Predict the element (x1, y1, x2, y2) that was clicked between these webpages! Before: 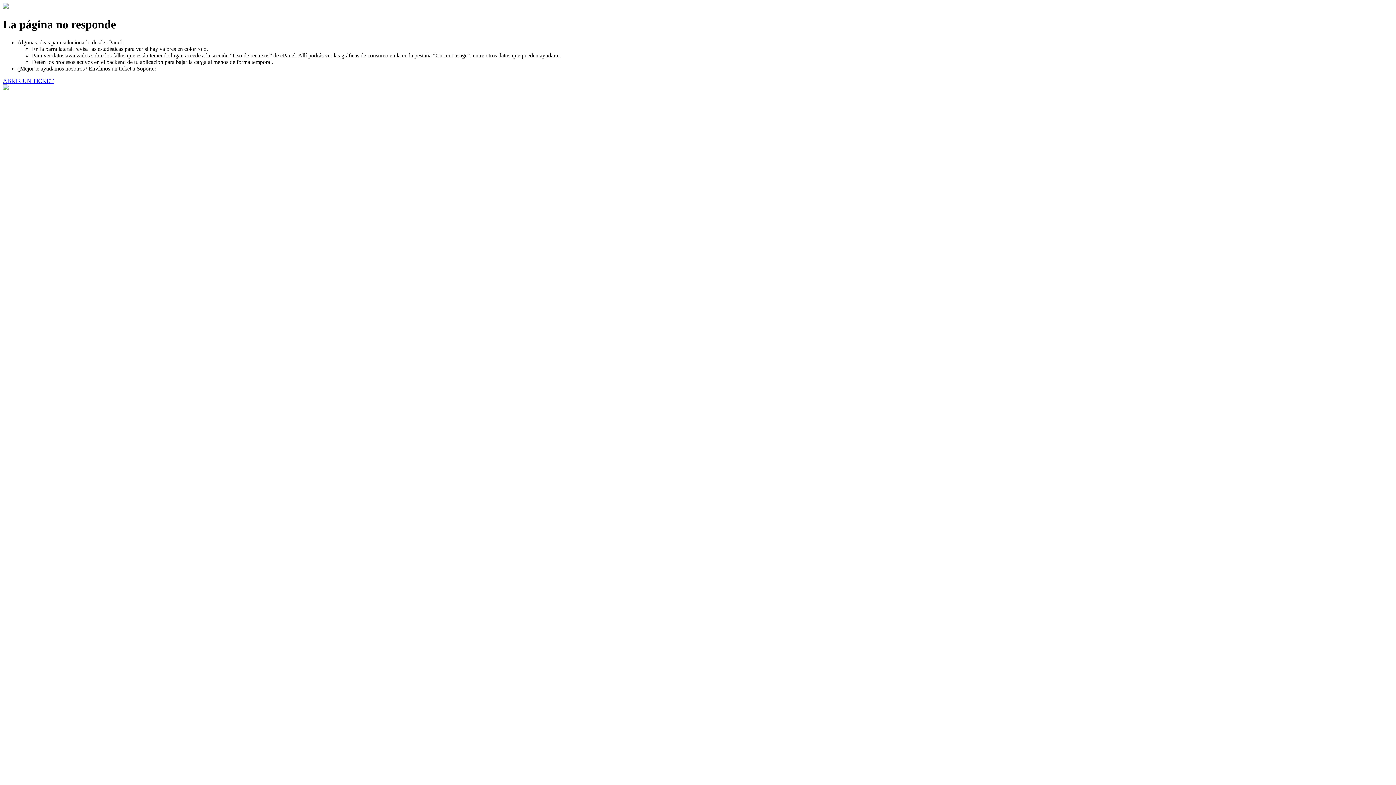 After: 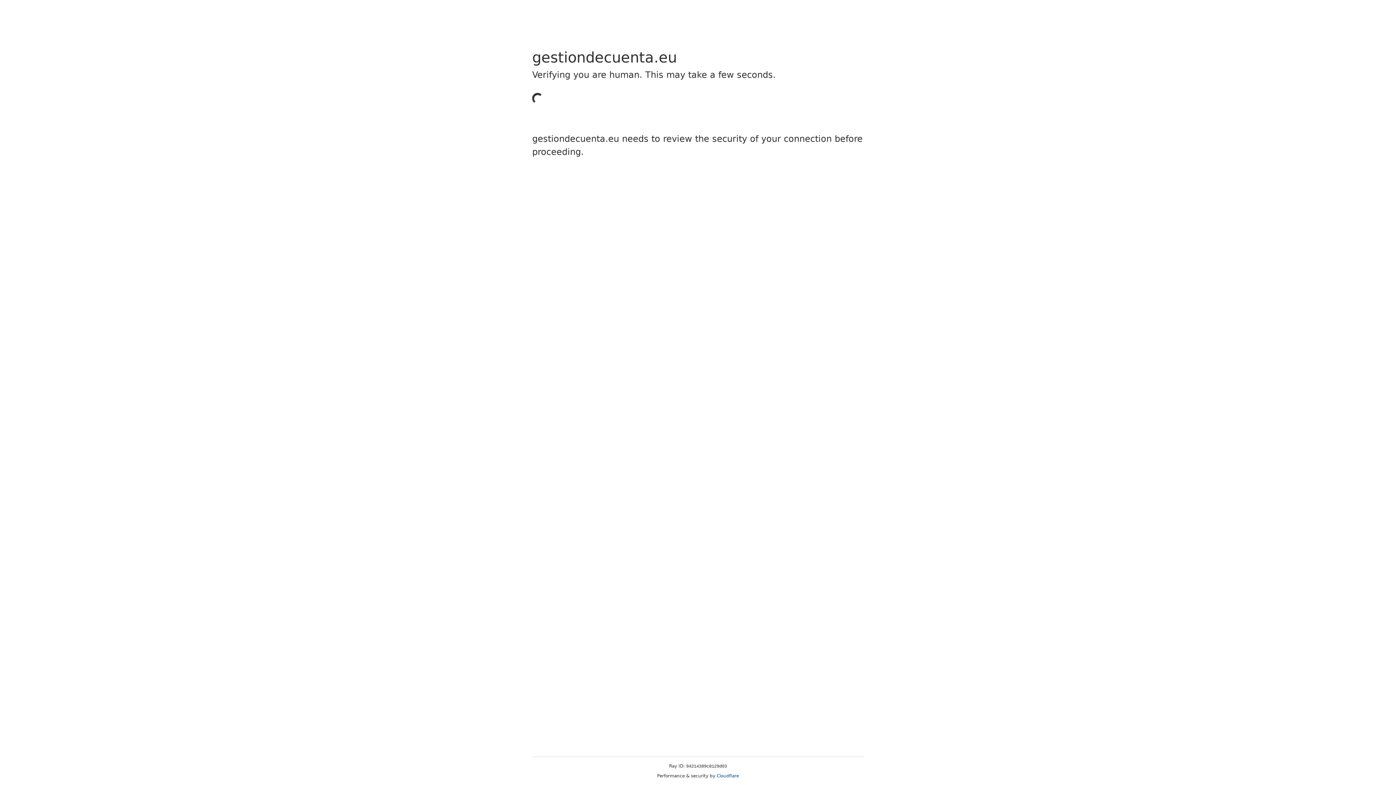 Action: label: ABRIR UN TICKET bbox: (2, 77, 53, 83)